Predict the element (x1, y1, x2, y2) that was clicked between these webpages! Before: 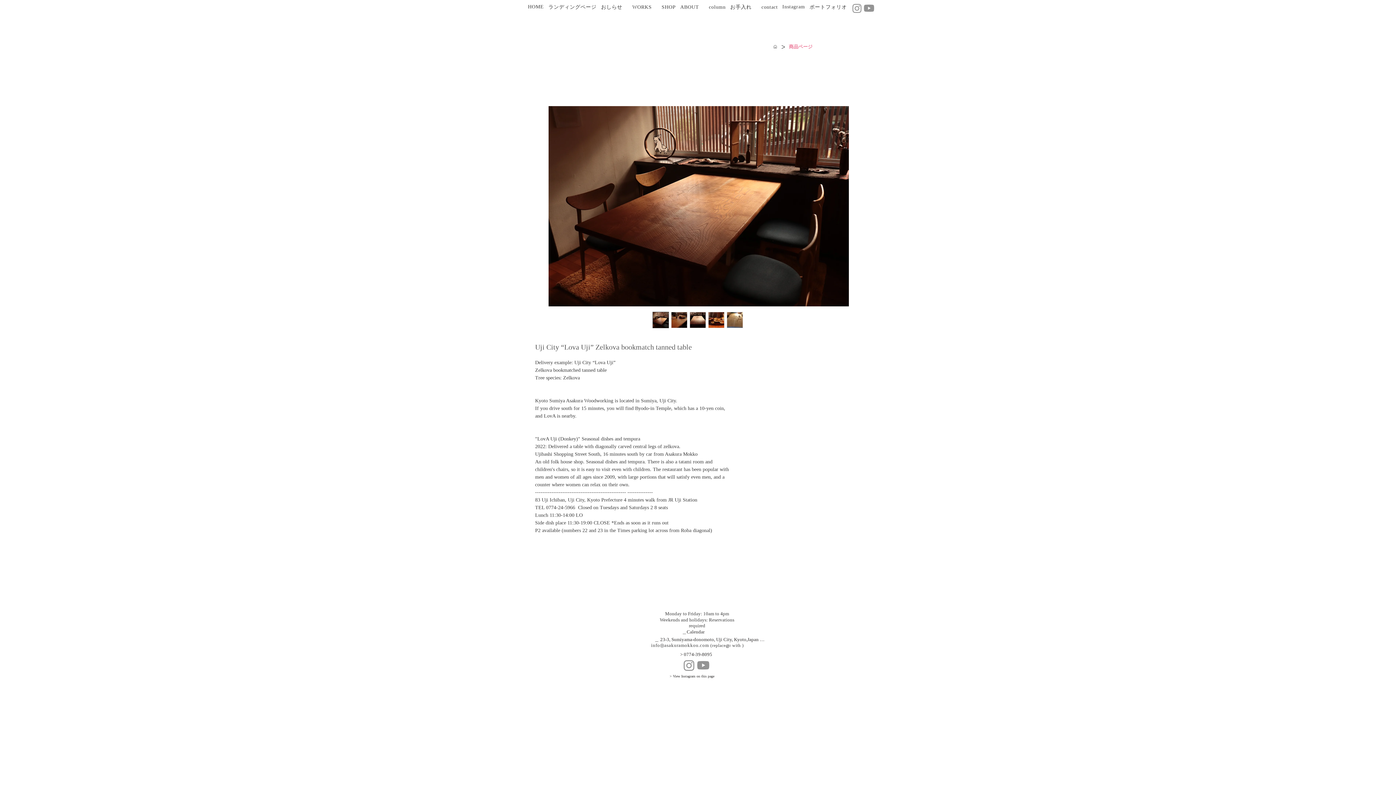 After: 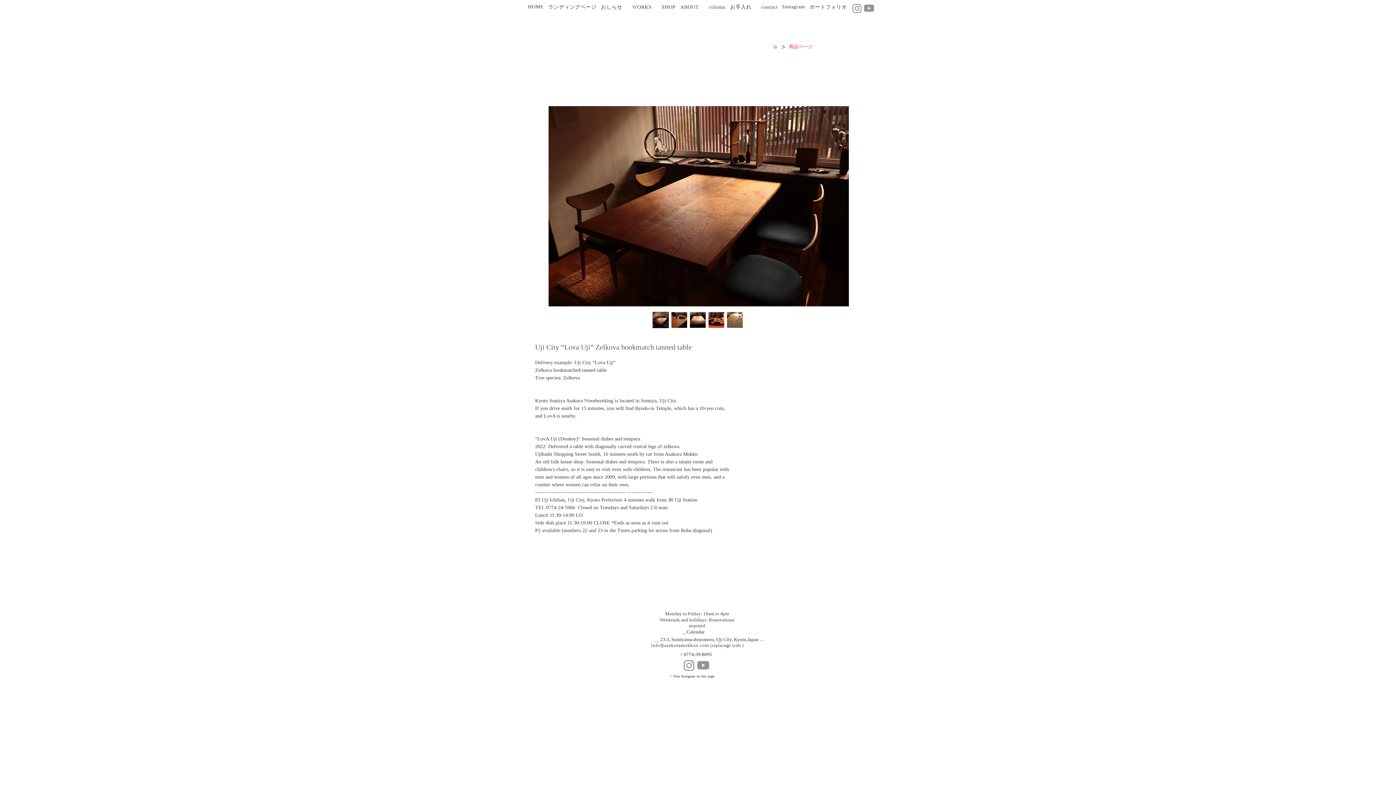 Action: bbox: (652, 312, 668, 328)